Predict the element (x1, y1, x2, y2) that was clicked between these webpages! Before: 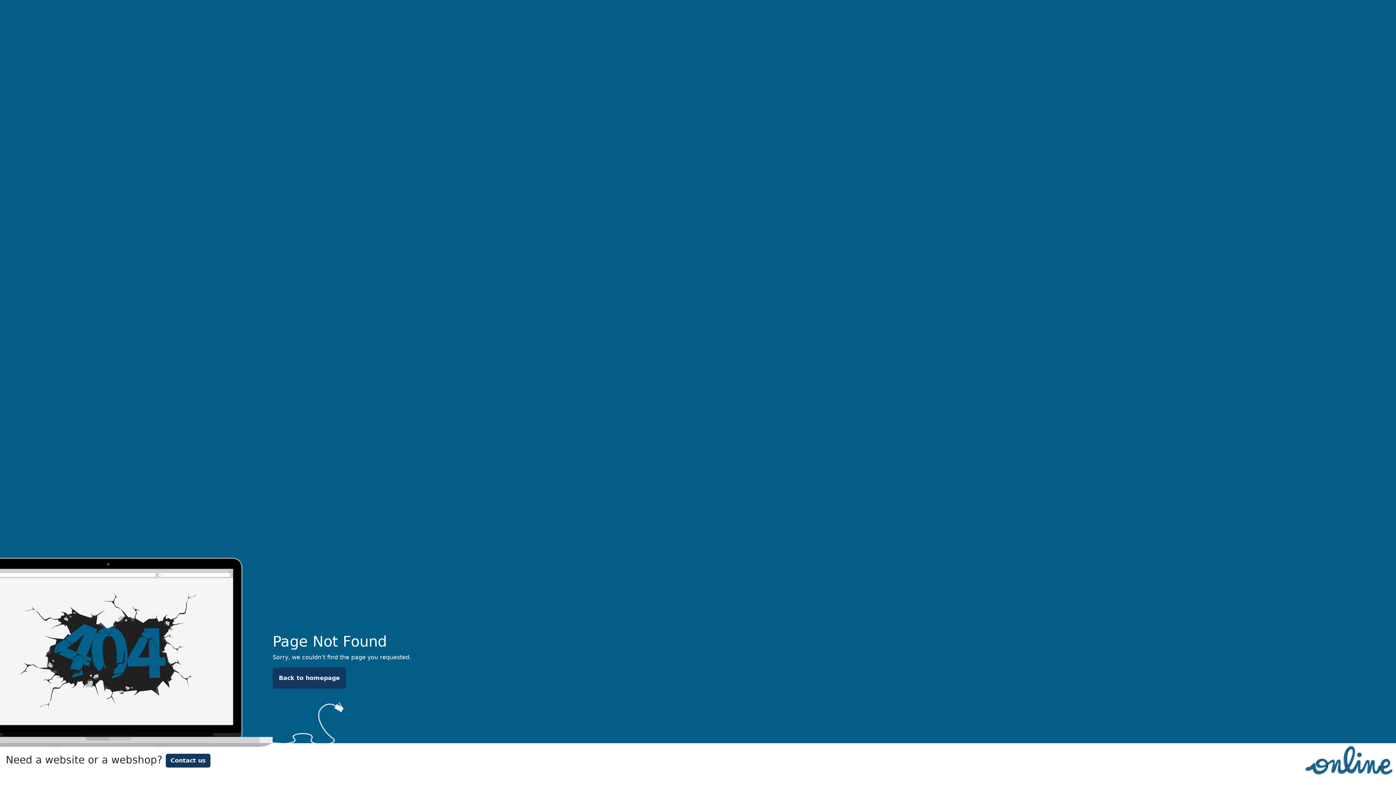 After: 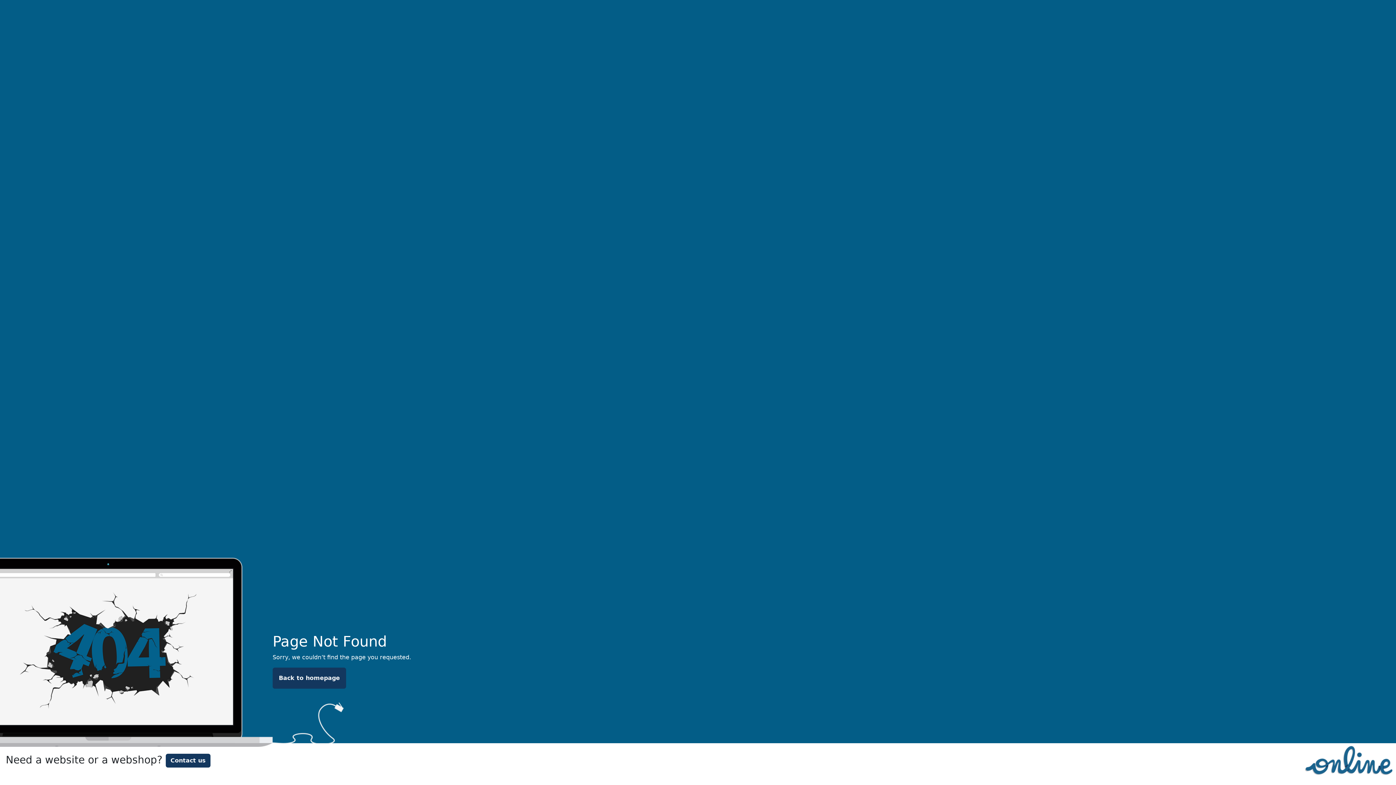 Action: label: Contact us bbox: (165, 754, 210, 768)